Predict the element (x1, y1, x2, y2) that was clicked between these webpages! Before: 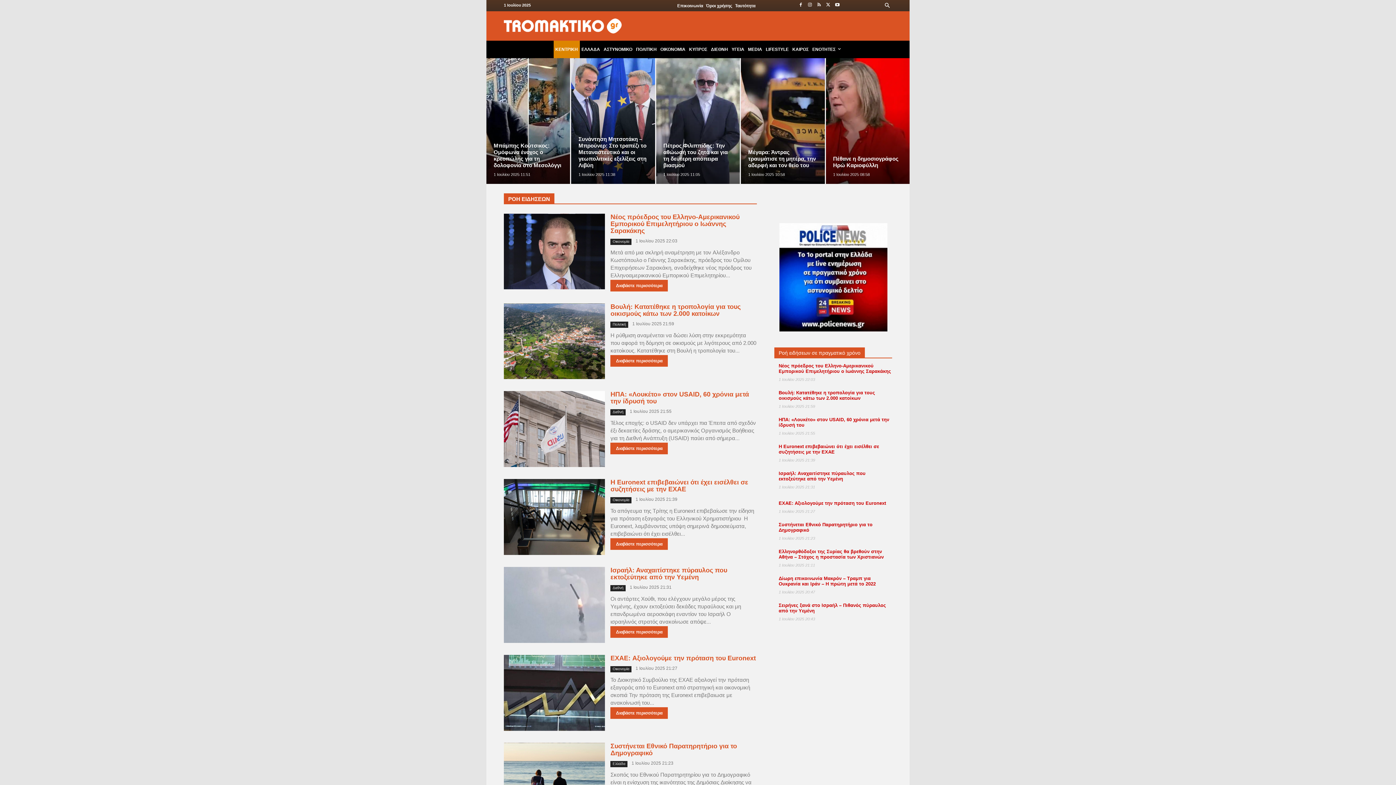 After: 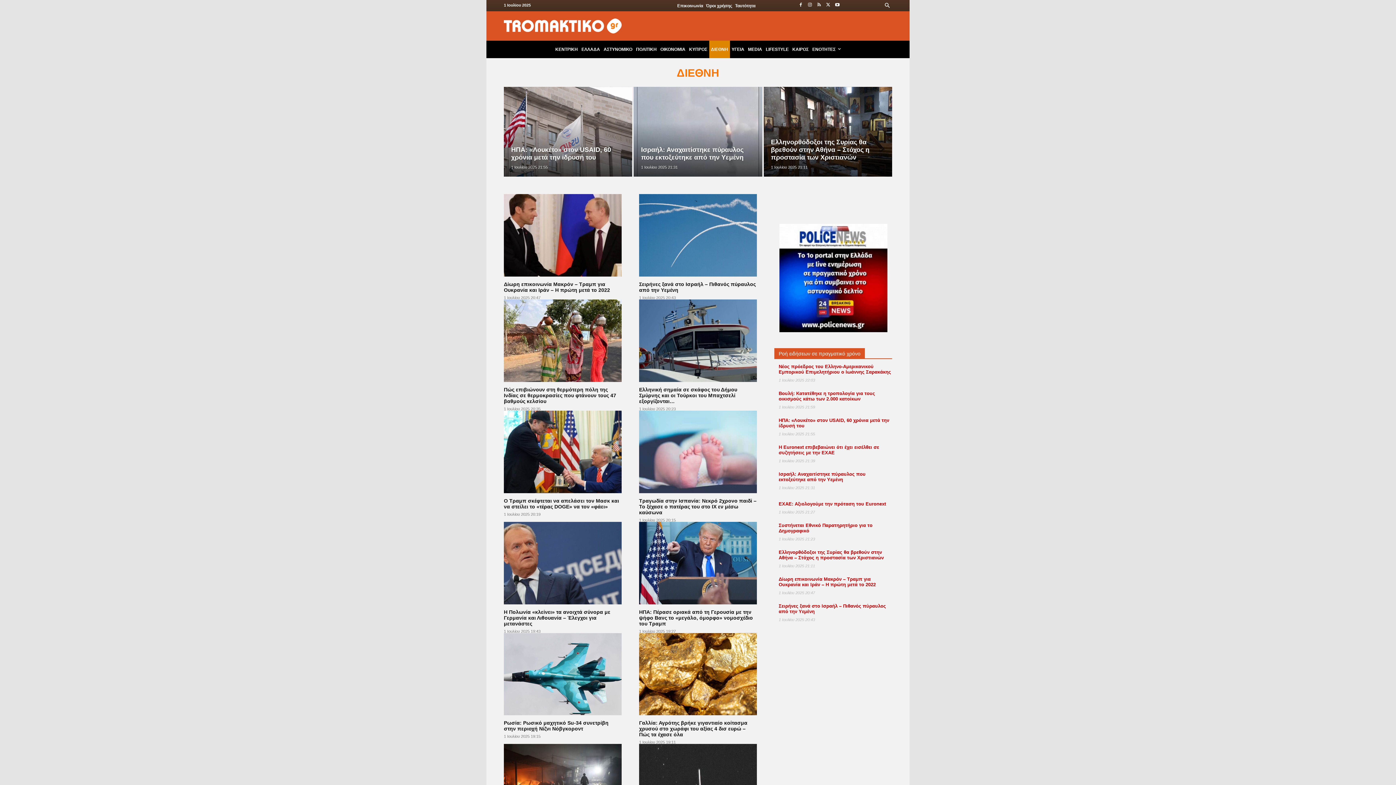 Action: label: ΔΙΕΘΝΗ bbox: (709, 40, 730, 58)